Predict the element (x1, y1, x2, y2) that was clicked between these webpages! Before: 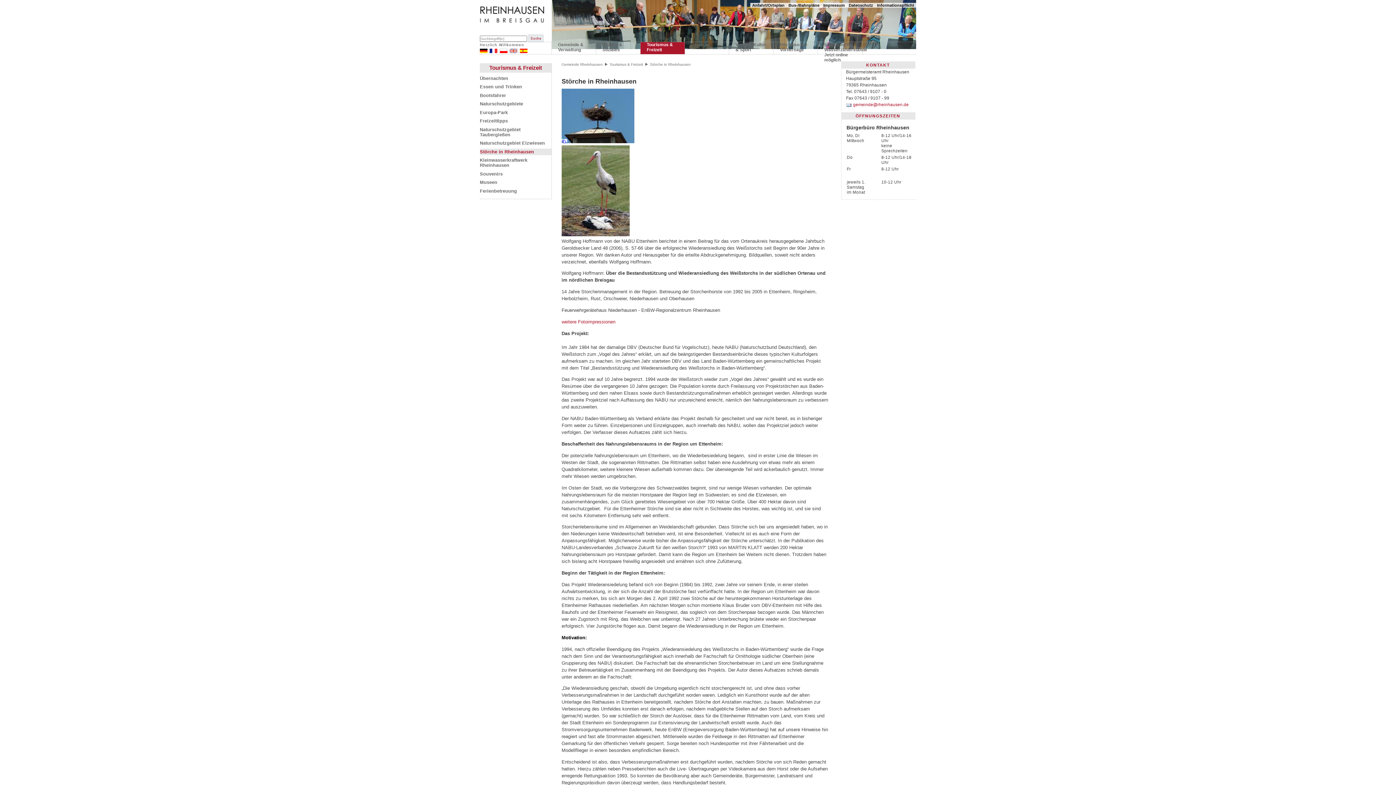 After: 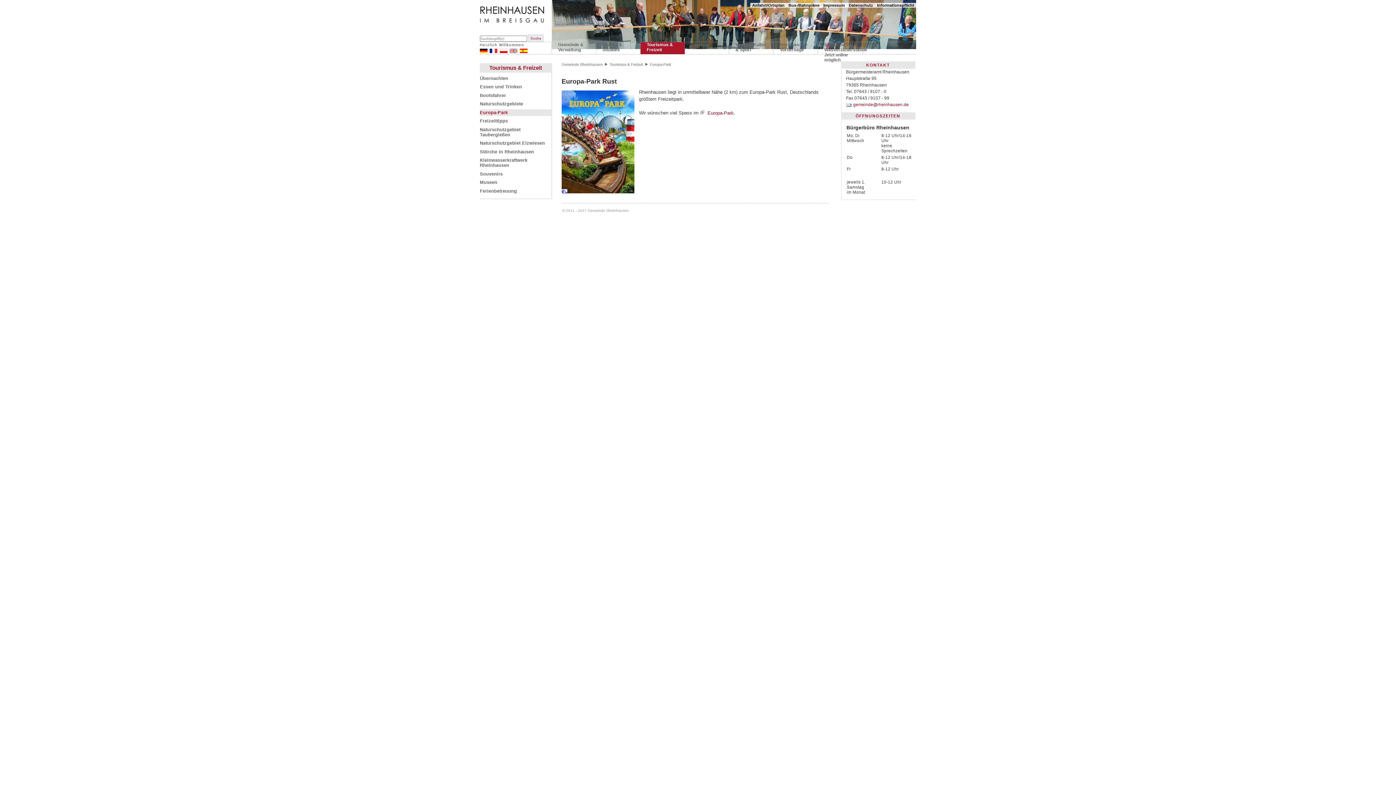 Action: bbox: (480, 109, 551, 115) label: Europa-Park